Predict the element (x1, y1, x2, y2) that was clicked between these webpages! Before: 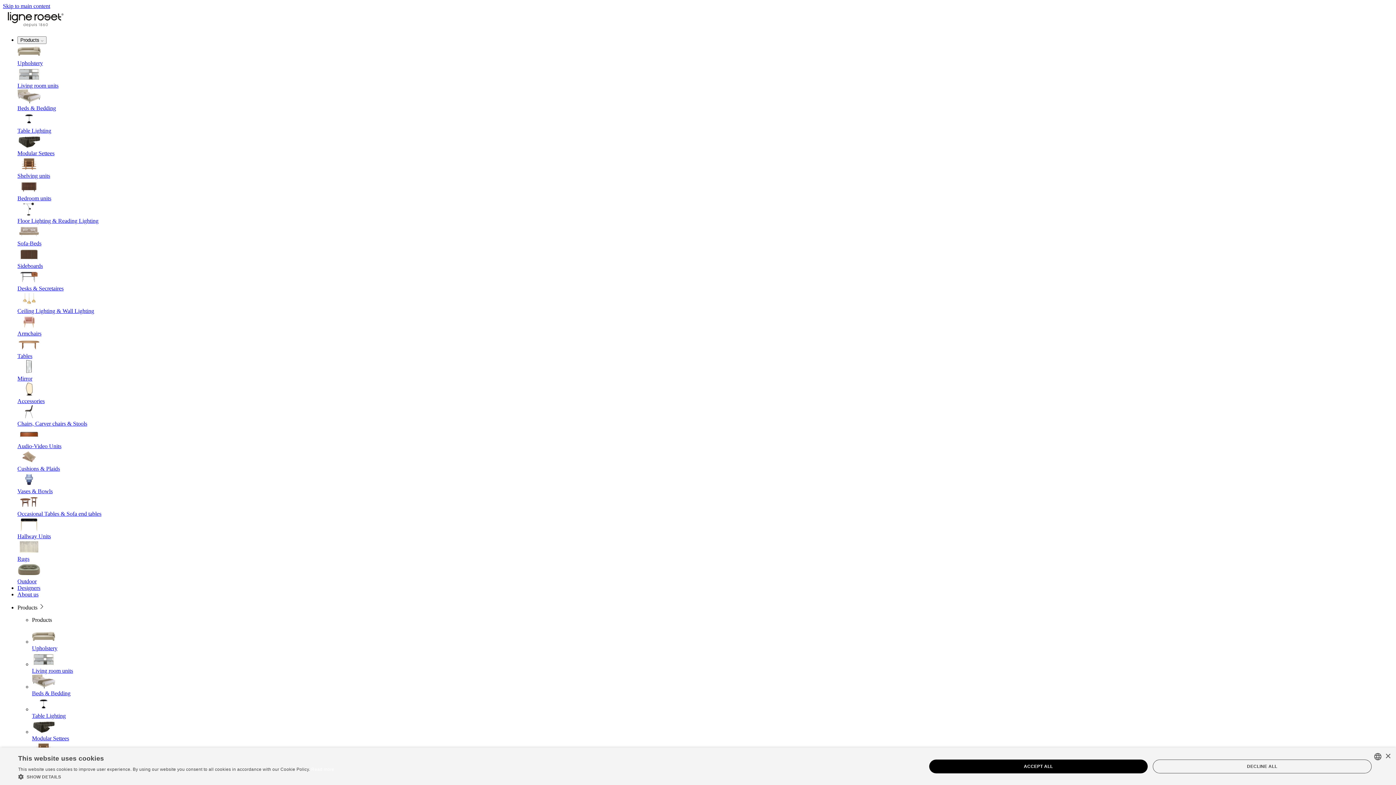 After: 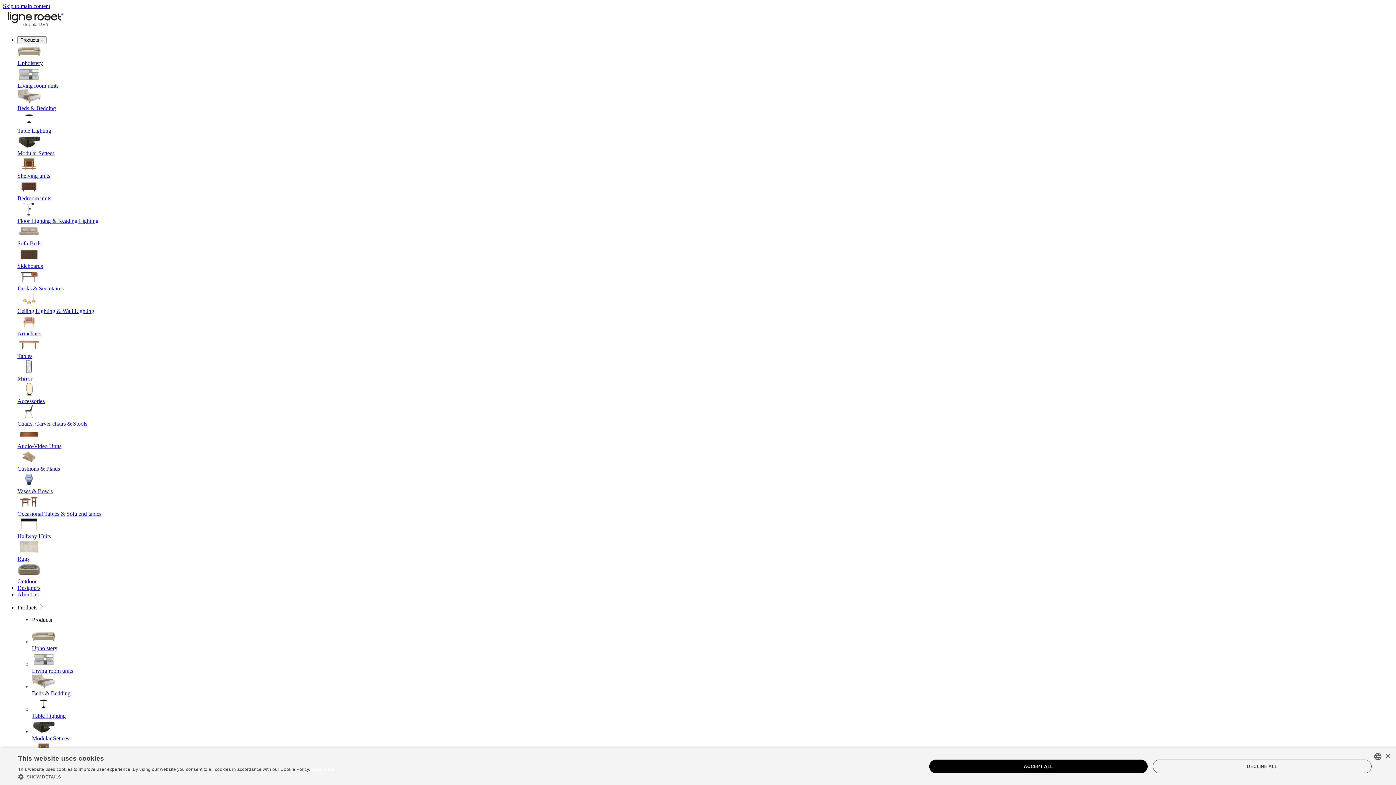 Action: bbox: (32, 697, 1393, 719) label: Table Lighting